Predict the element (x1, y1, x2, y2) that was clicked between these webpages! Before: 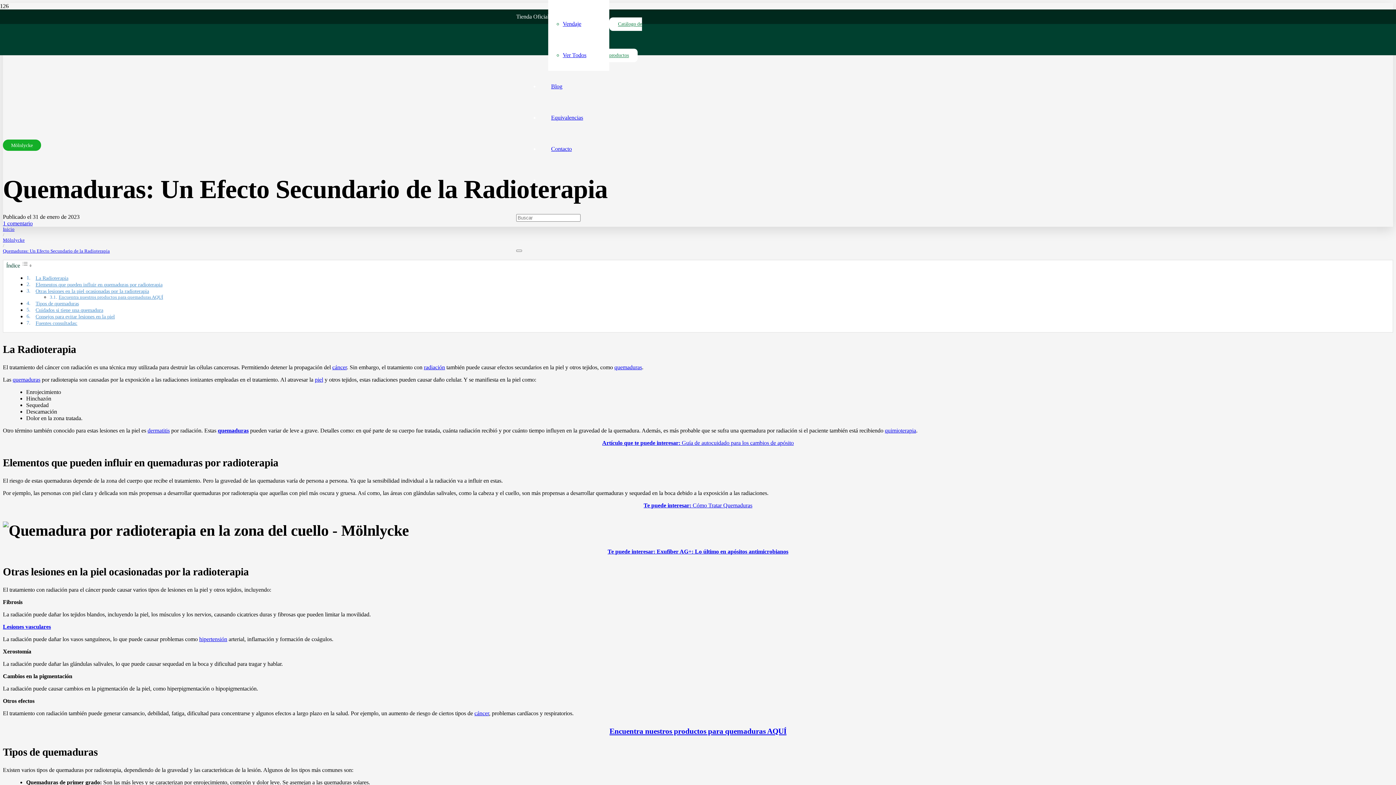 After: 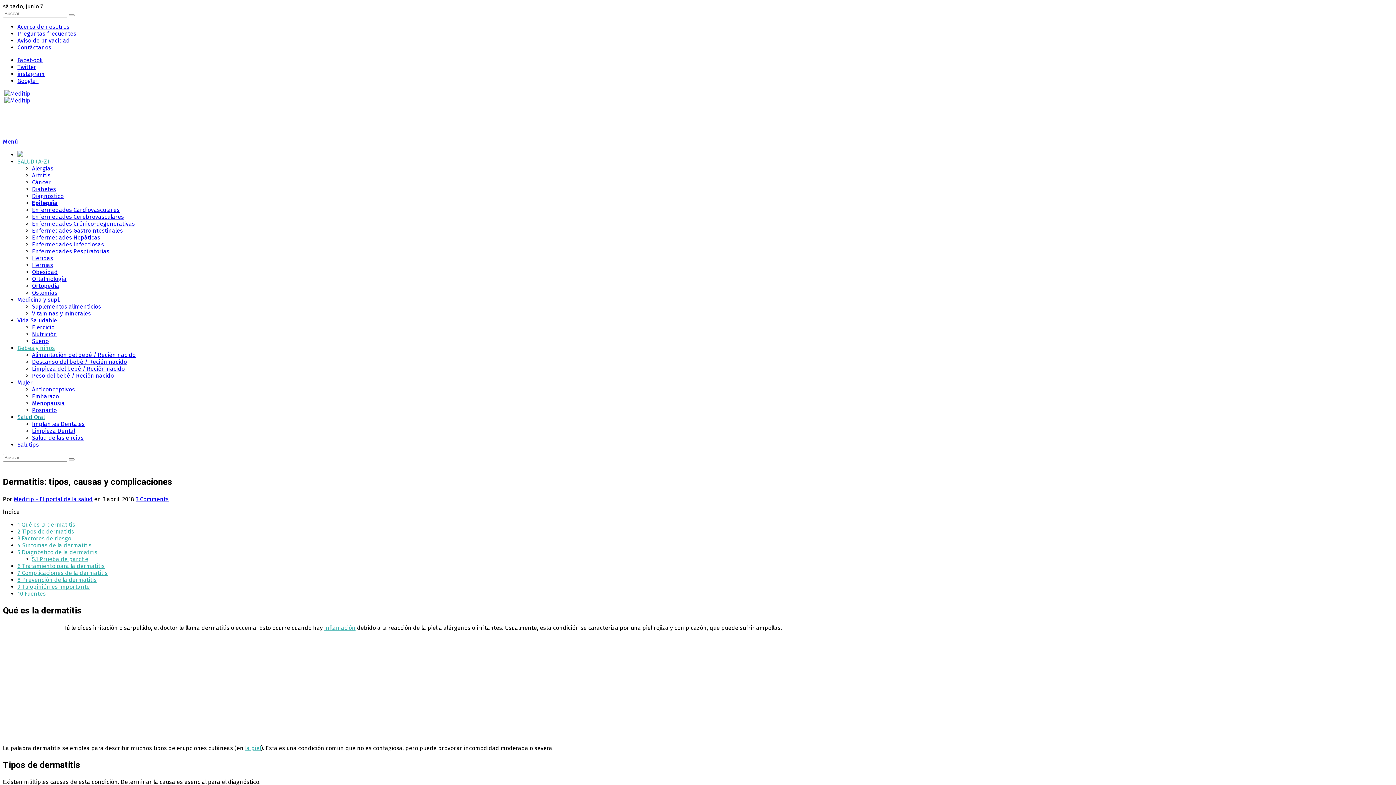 Action: label: dermatitis bbox: (147, 427, 169, 433)